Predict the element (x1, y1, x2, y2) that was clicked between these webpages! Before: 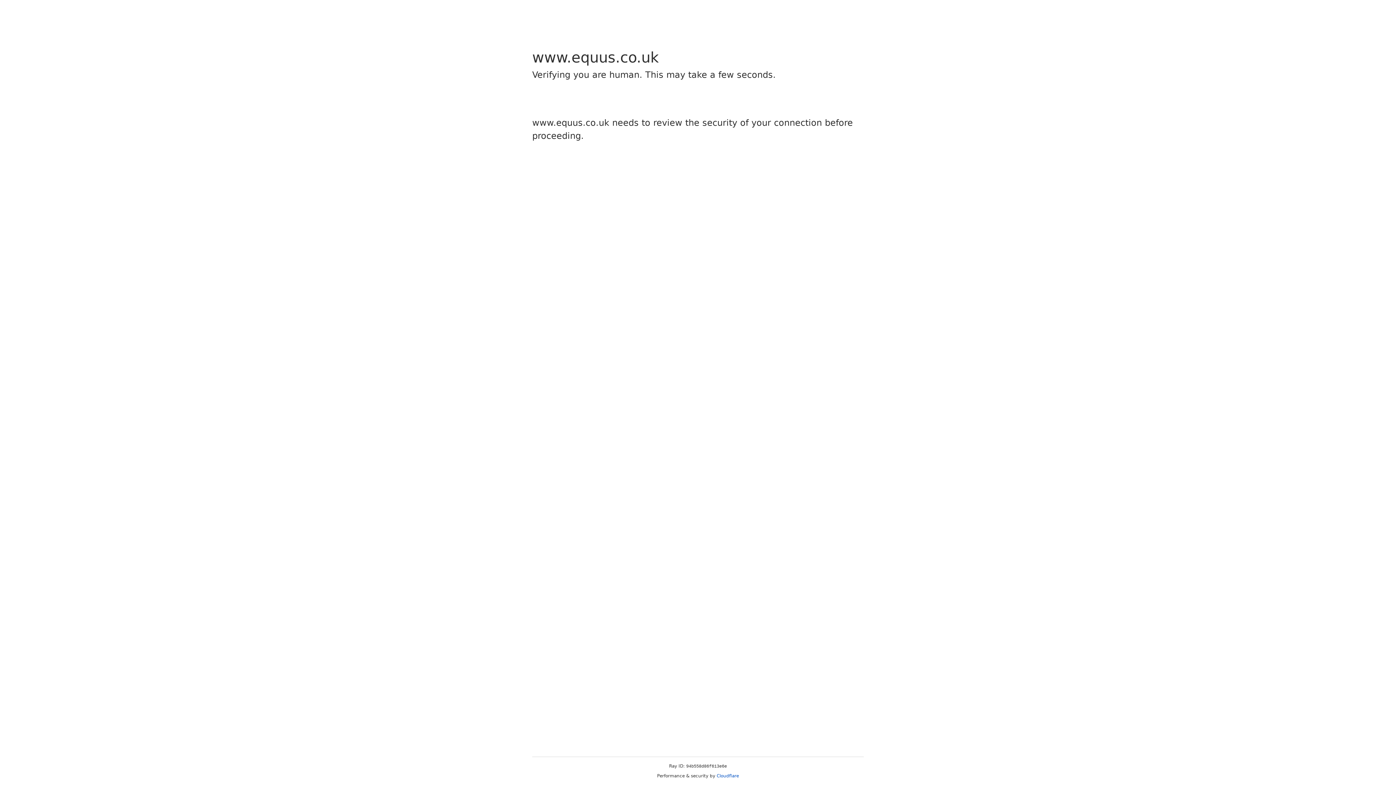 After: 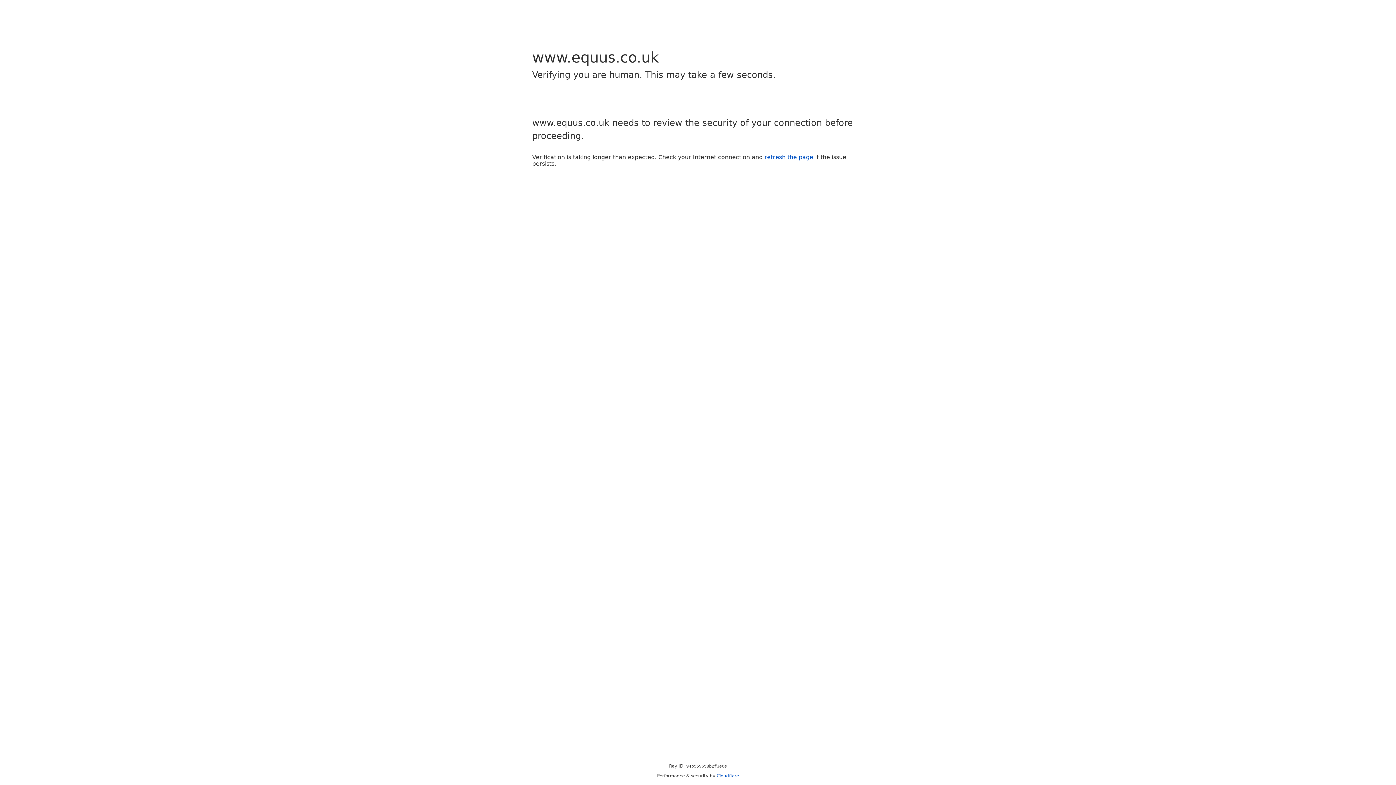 Action: label: Cloudflare bbox: (716, 773, 739, 778)